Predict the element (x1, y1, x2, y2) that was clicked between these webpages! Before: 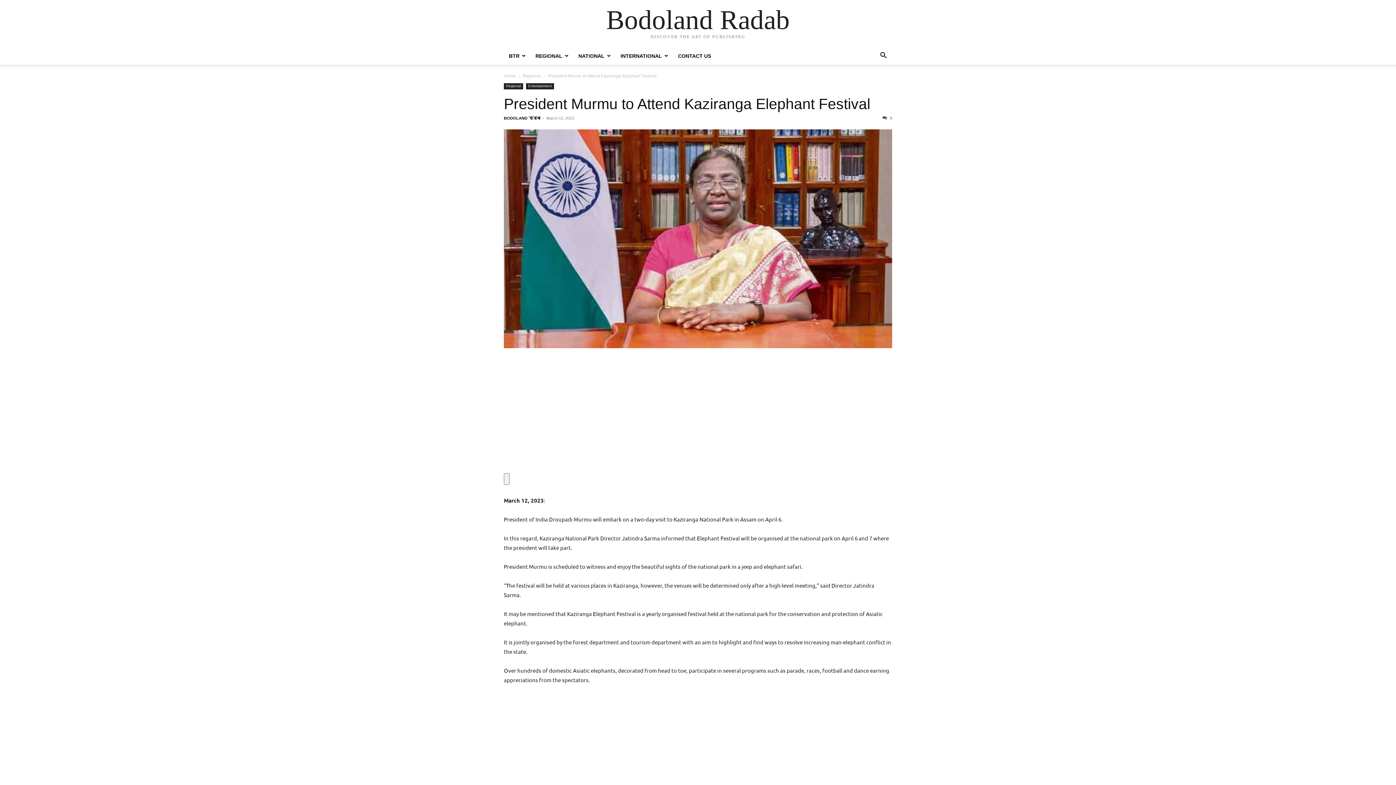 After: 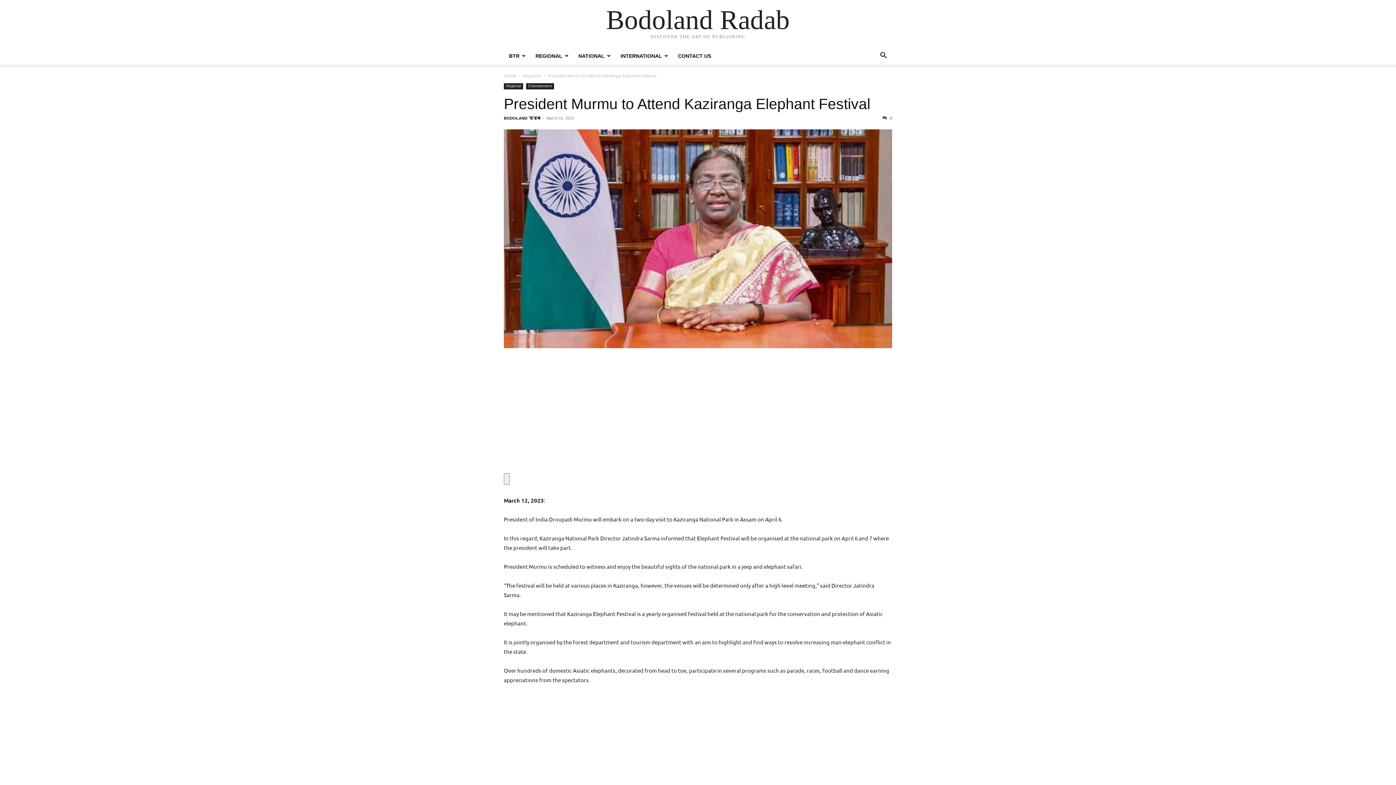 Action: bbox: (504, 95, 870, 112) label: President Murmu to Attend Kaziranga Elephant Festival